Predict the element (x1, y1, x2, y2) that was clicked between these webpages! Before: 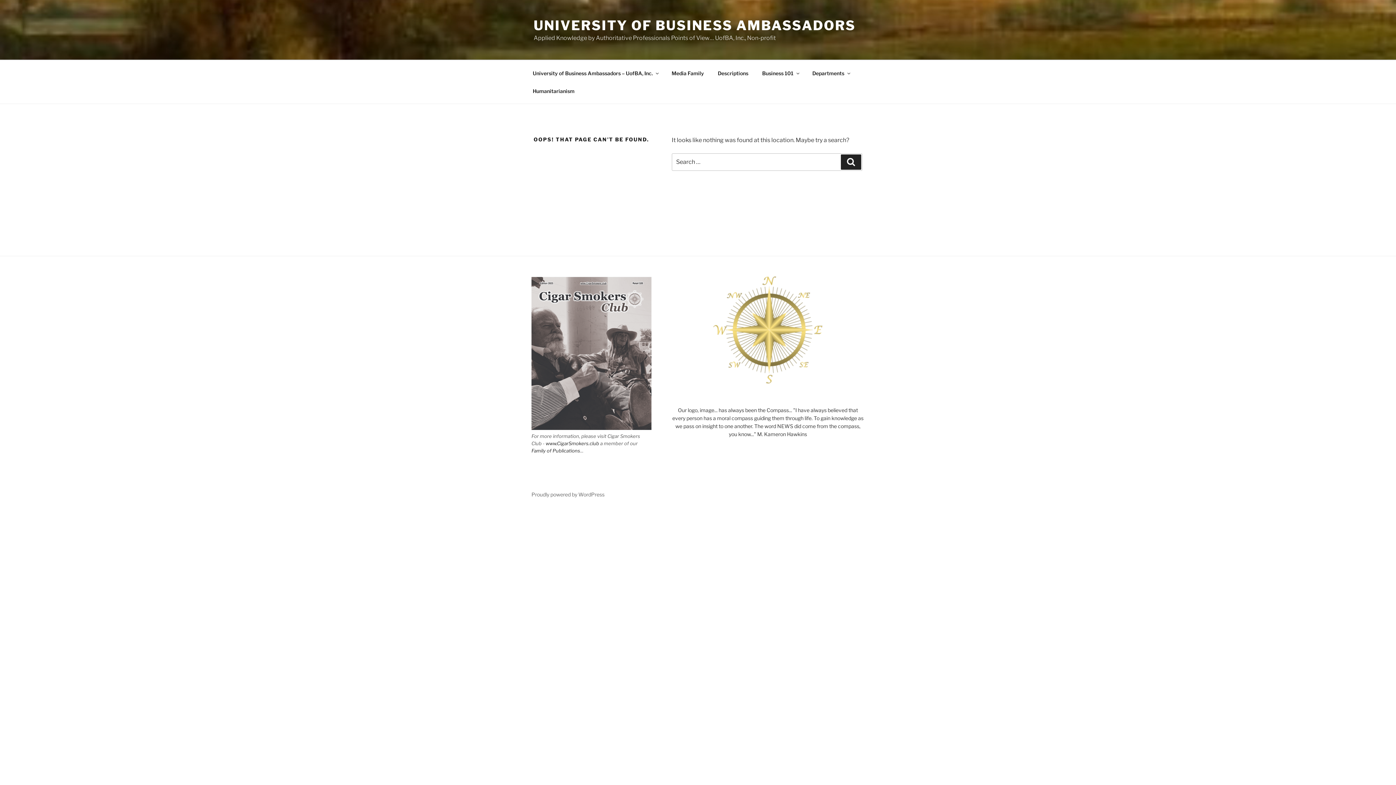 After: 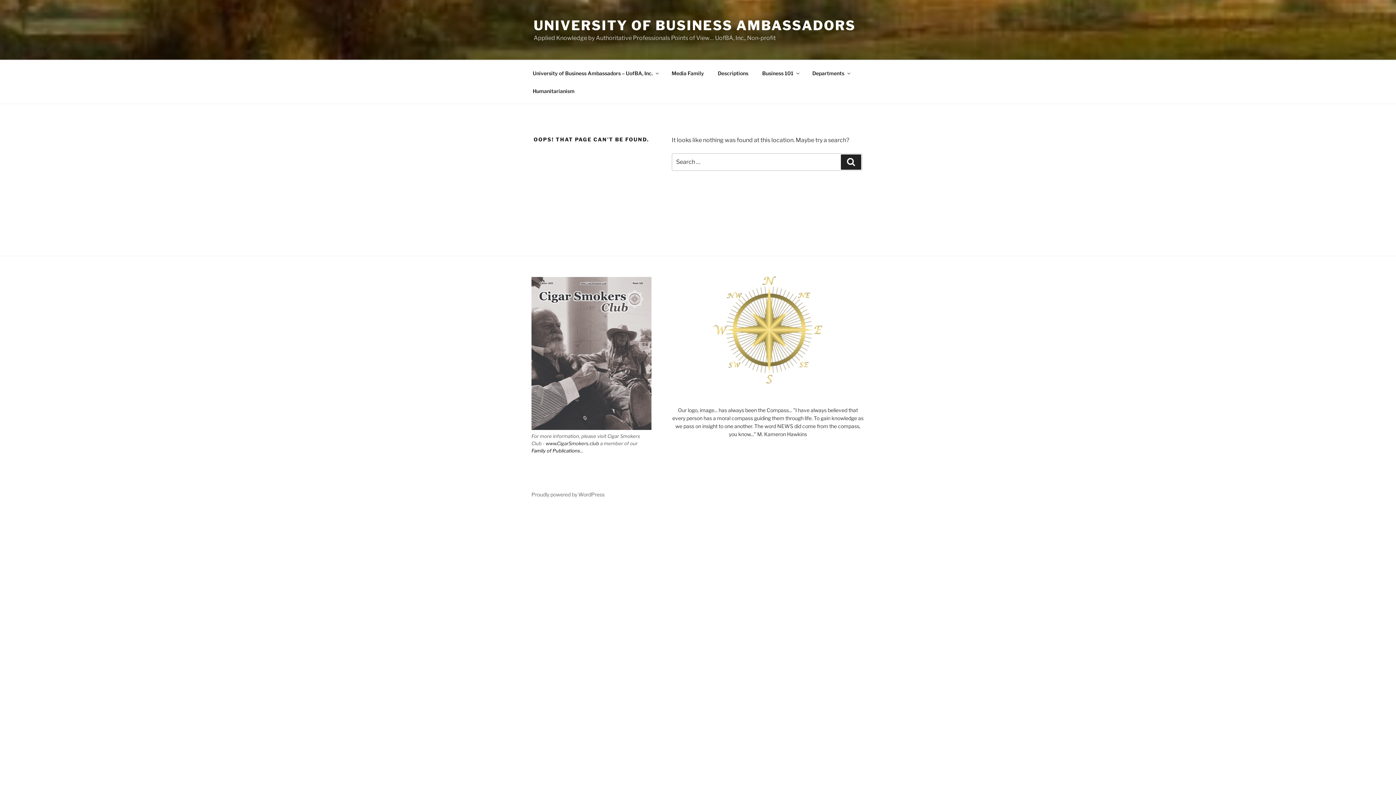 Action: bbox: (531, 447, 580, 453) label: Family of Publications